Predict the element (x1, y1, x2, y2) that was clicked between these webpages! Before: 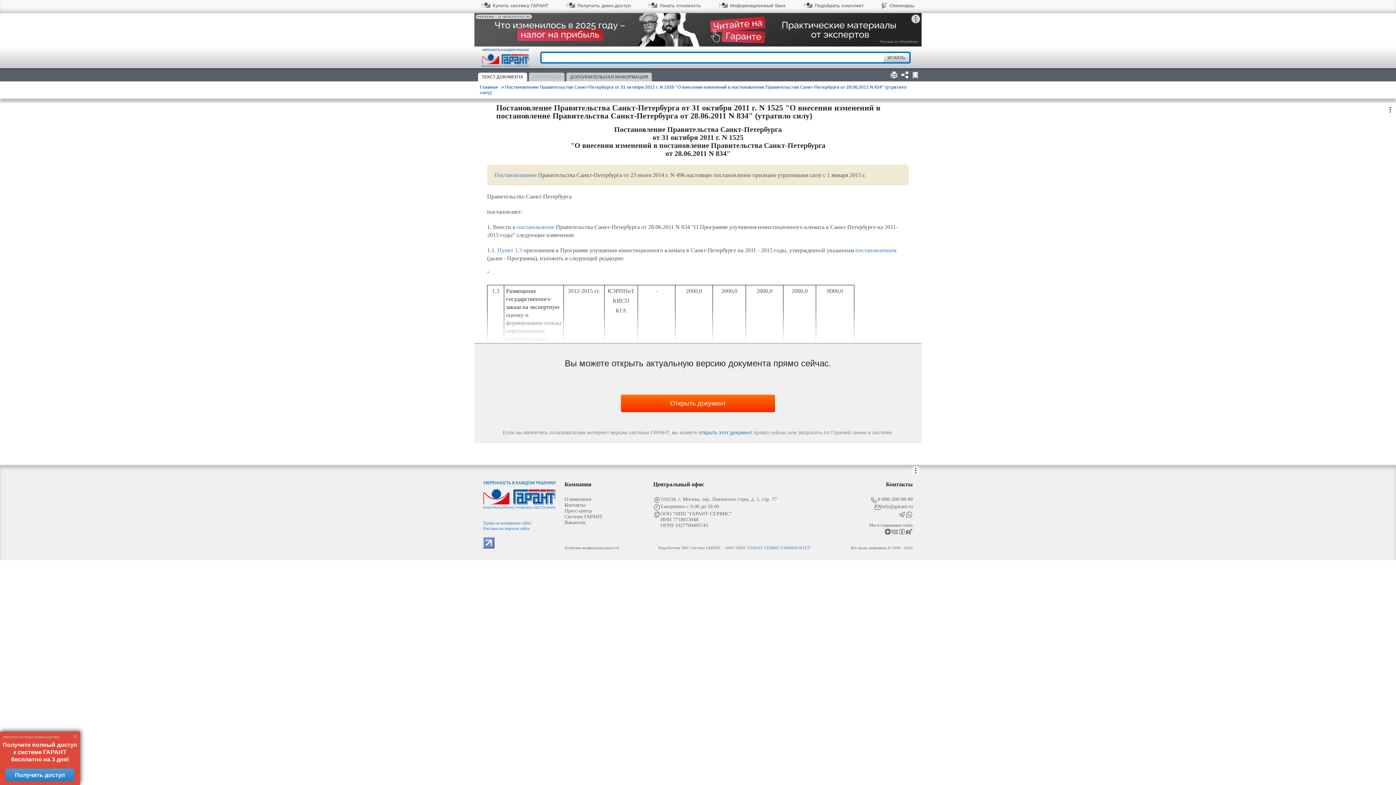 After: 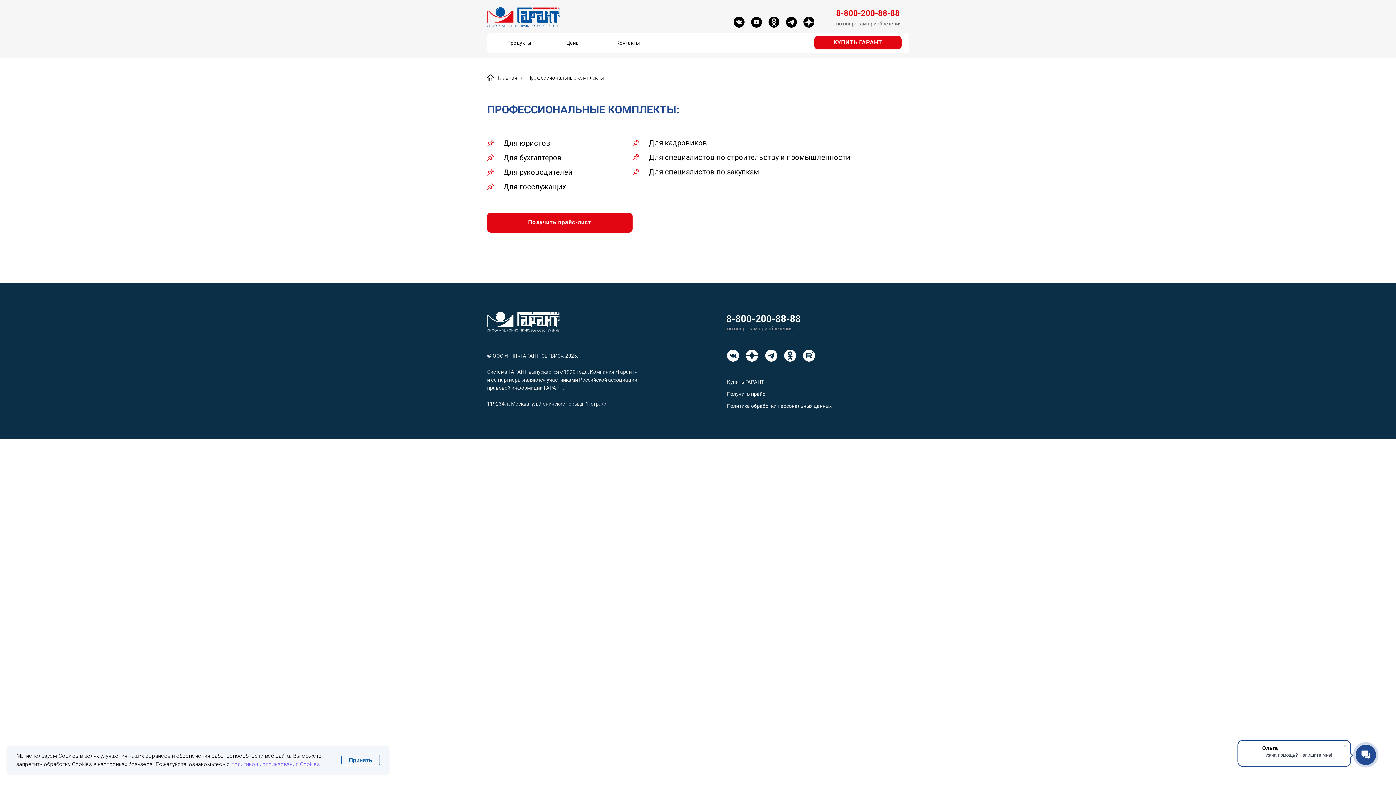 Action: label: Подобрать комплект bbox: (803, 2, 863, 11)